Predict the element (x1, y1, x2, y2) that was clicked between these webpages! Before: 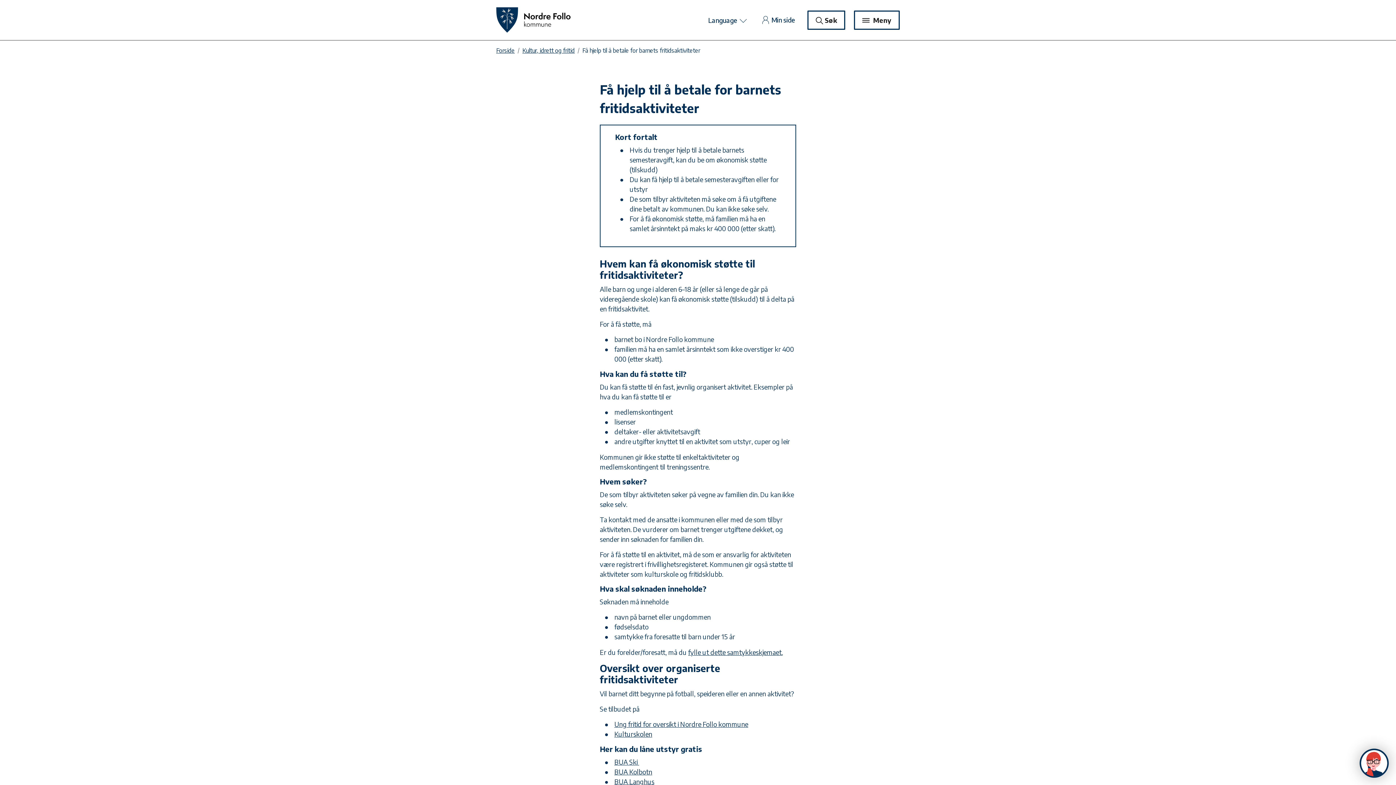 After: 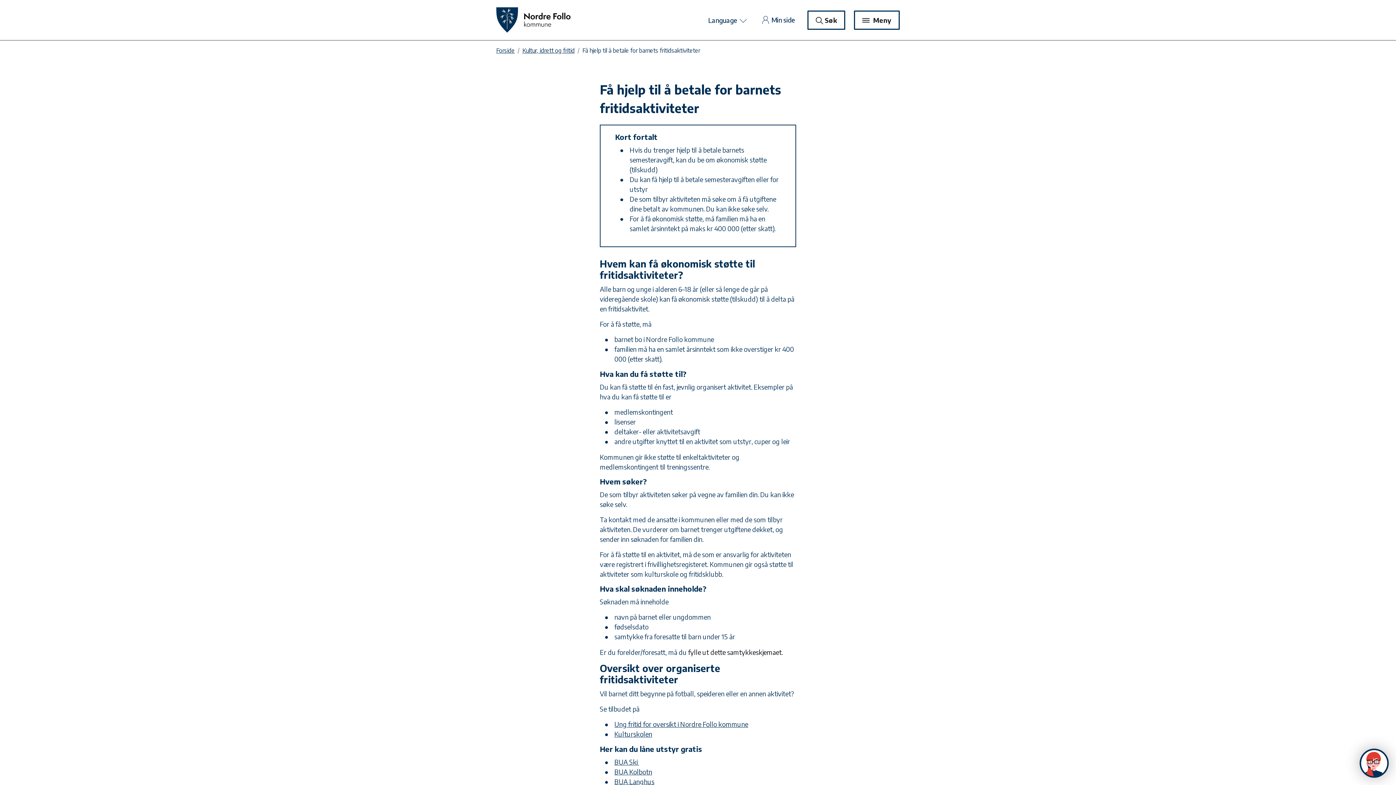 Action: bbox: (688, 648, 782, 656) label: fylle ut dette samtykkeskjemaet.